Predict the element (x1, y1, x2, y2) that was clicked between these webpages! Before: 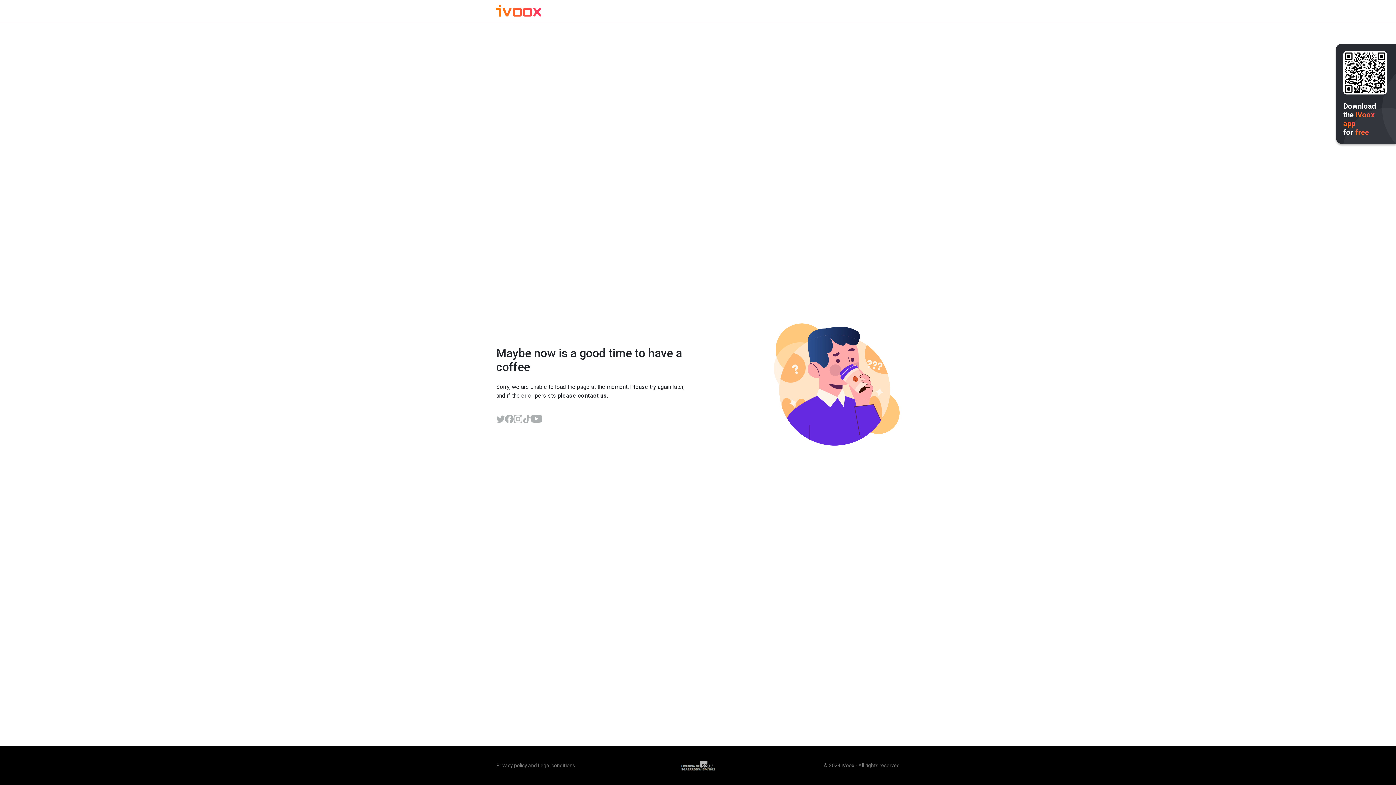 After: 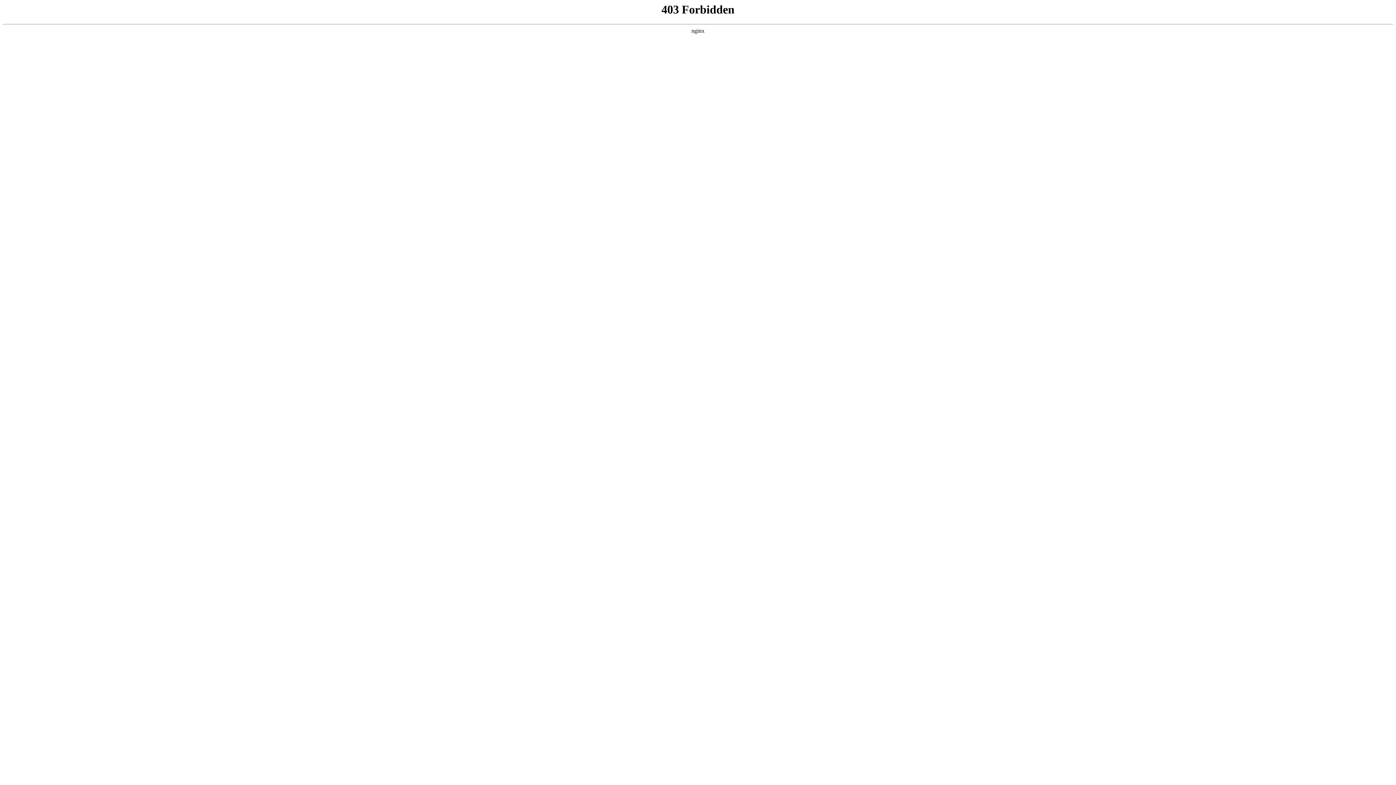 Action: label: Legal conditions bbox: (538, 762, 575, 768)